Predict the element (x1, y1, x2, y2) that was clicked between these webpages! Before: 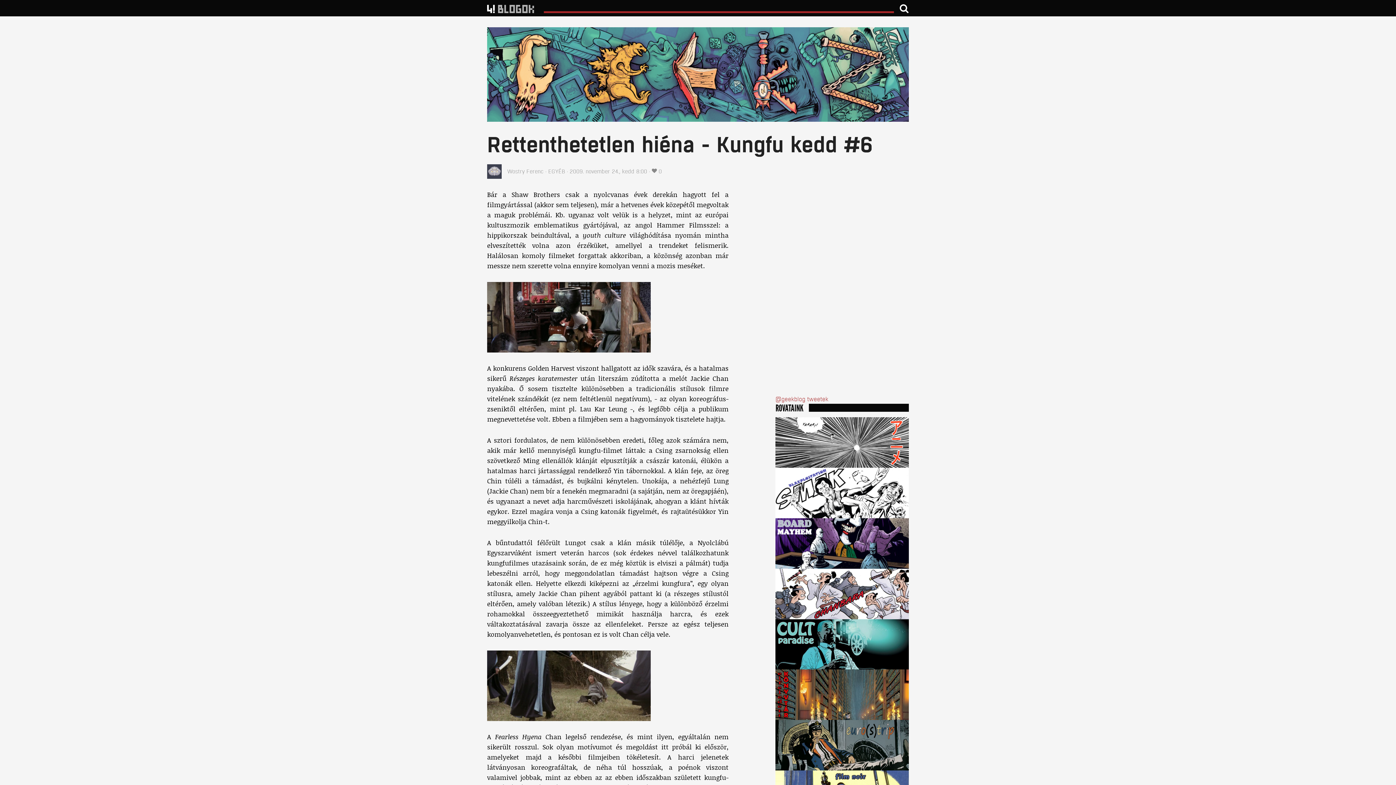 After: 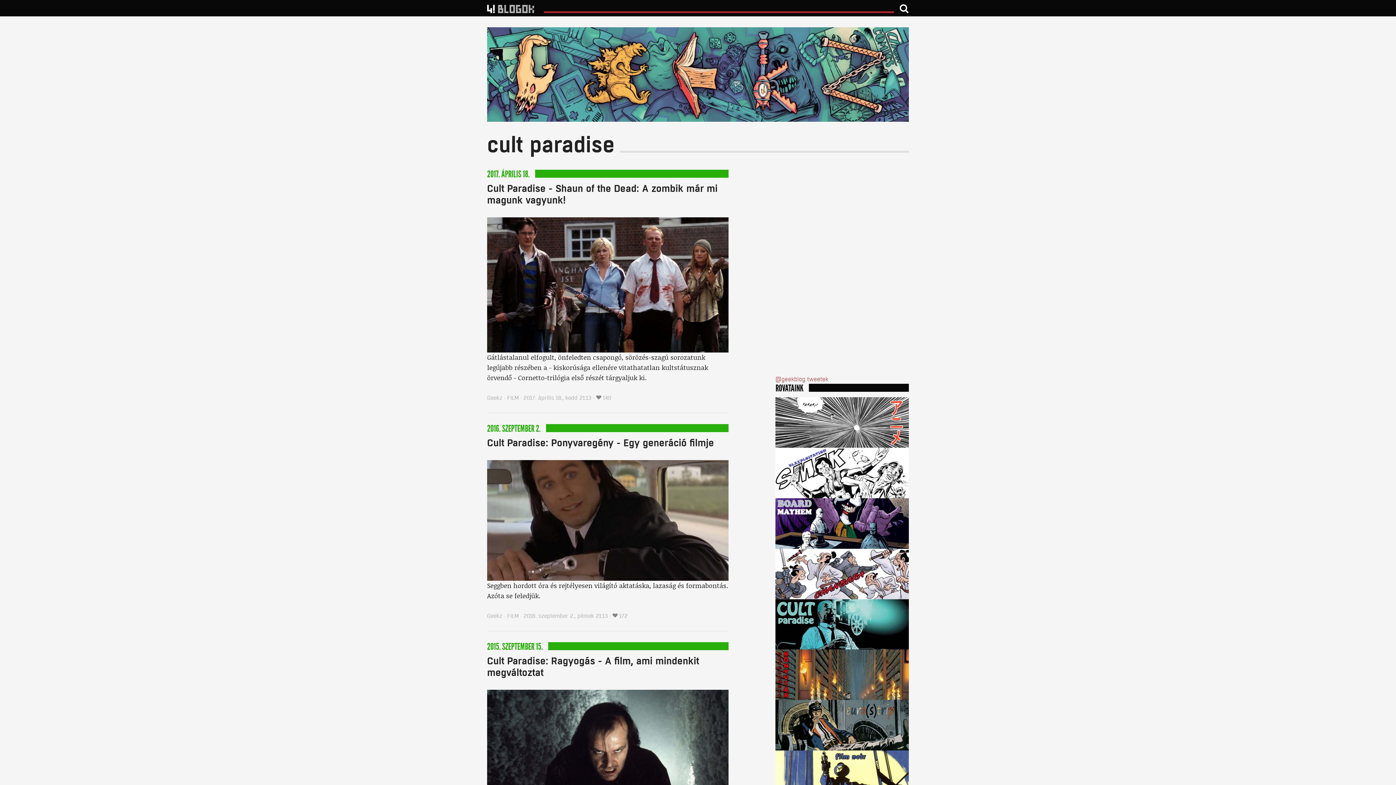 Action: bbox: (775, 619, 909, 669)